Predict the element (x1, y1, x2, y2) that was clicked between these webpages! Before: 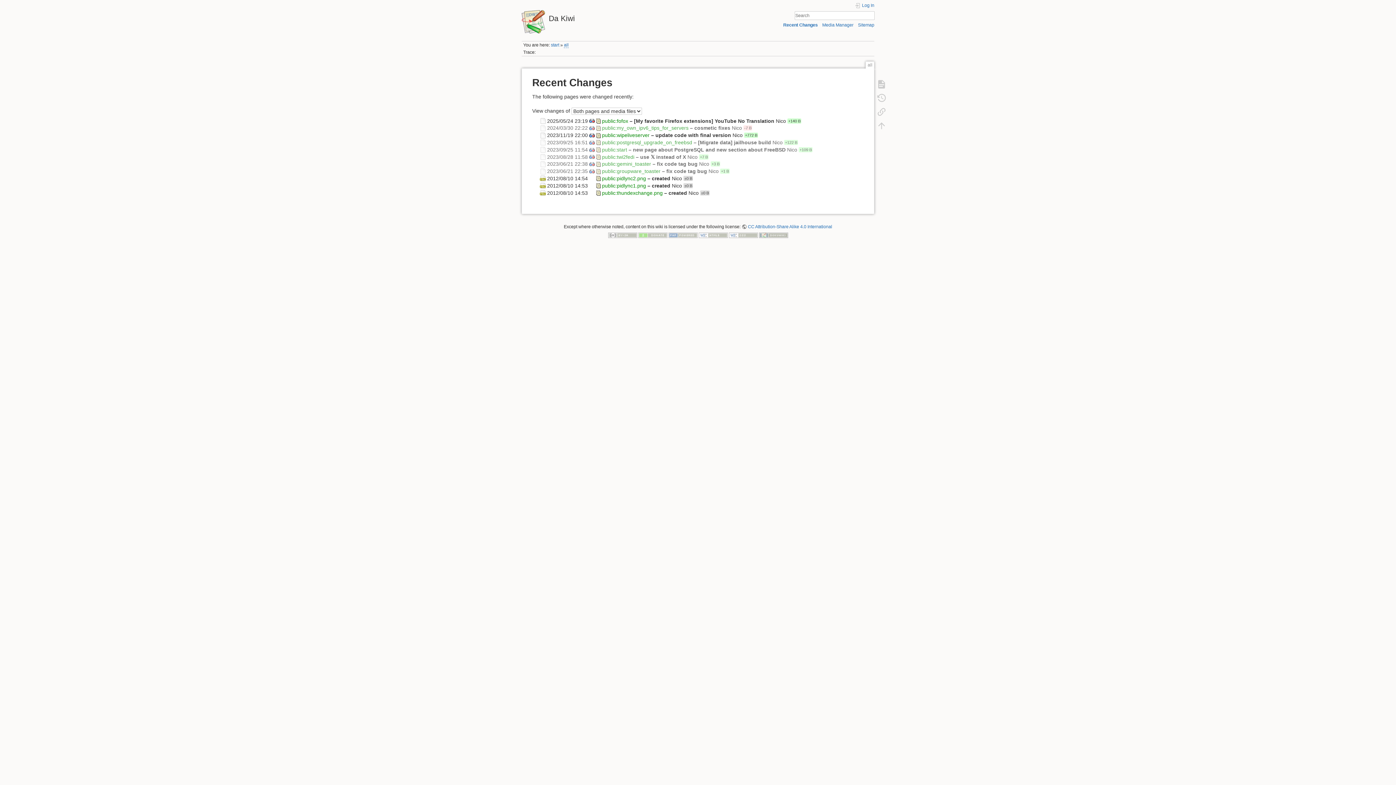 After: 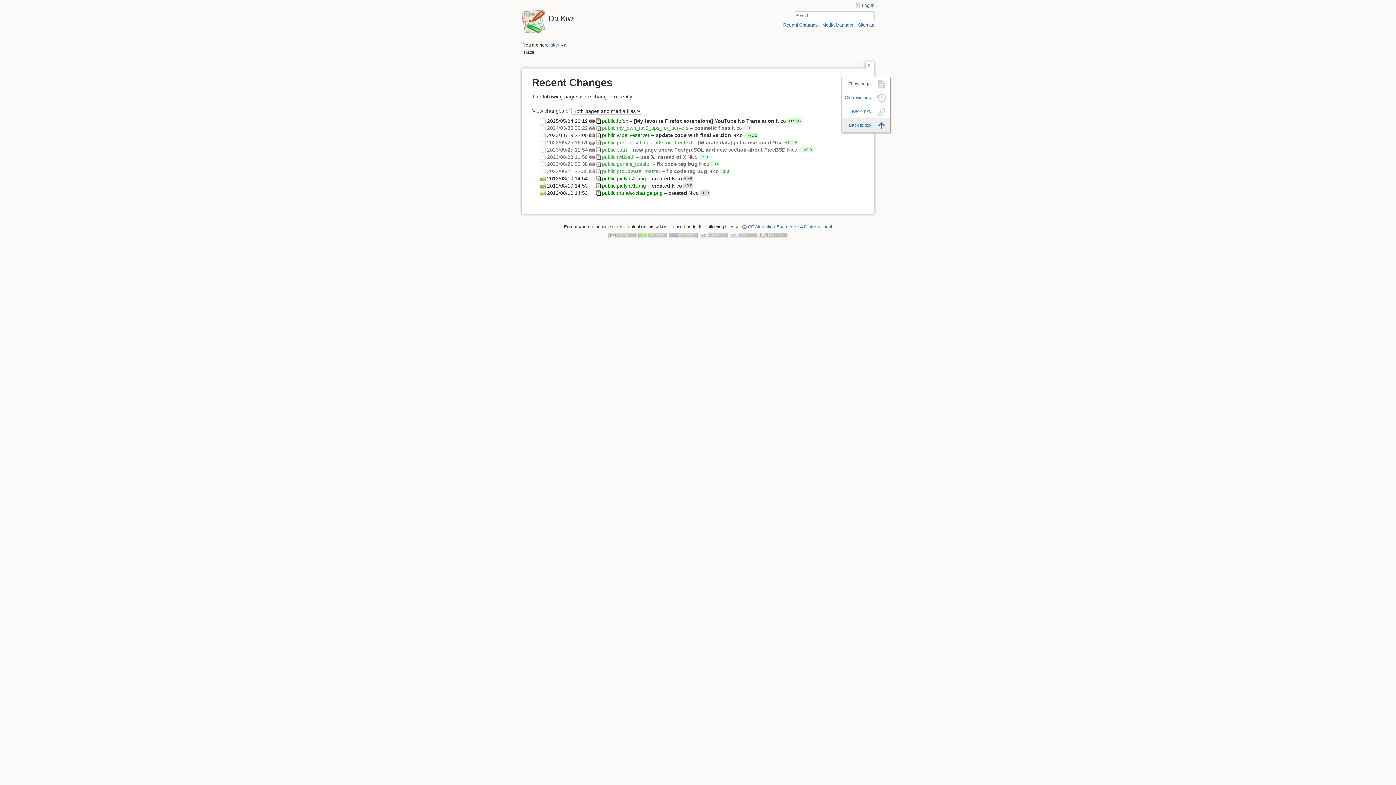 Action: bbox: (873, 118, 890, 132)